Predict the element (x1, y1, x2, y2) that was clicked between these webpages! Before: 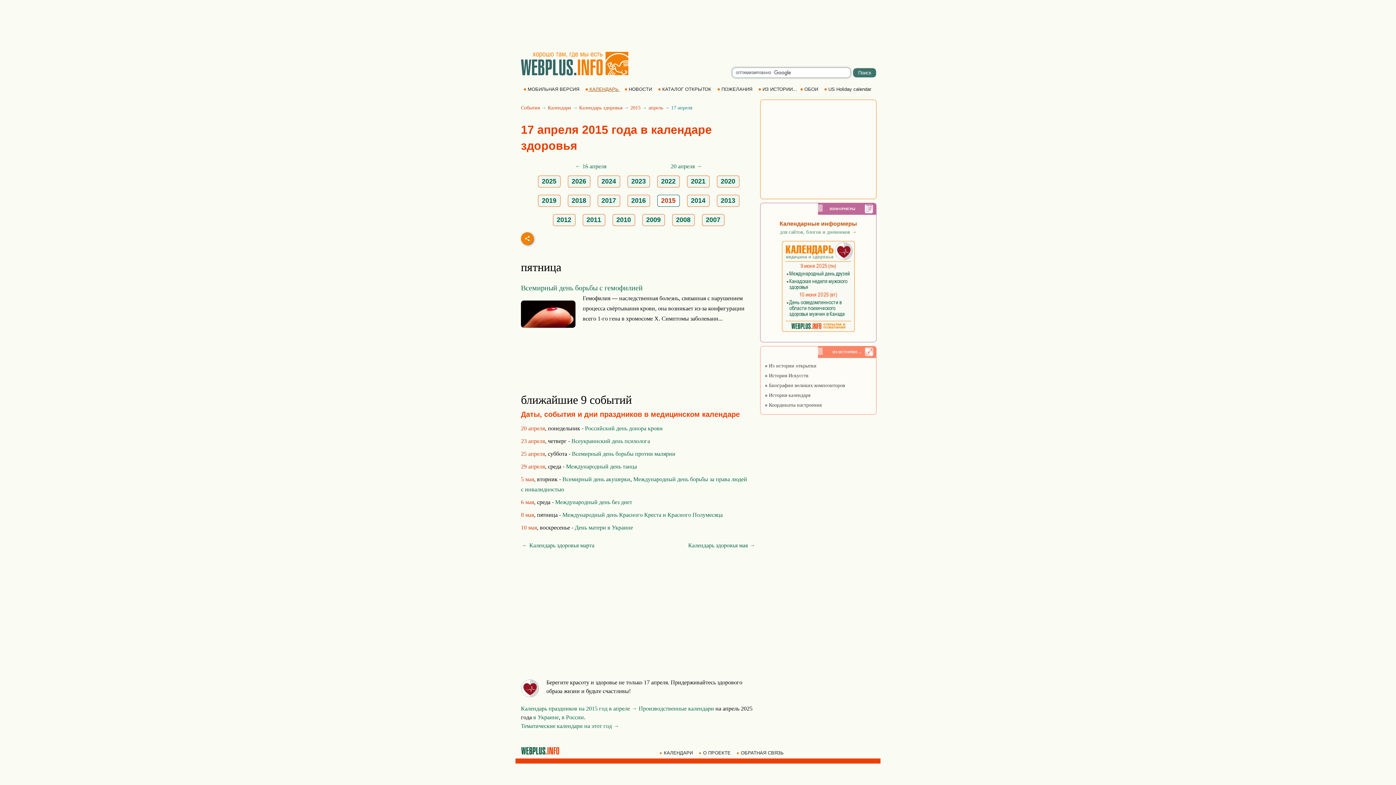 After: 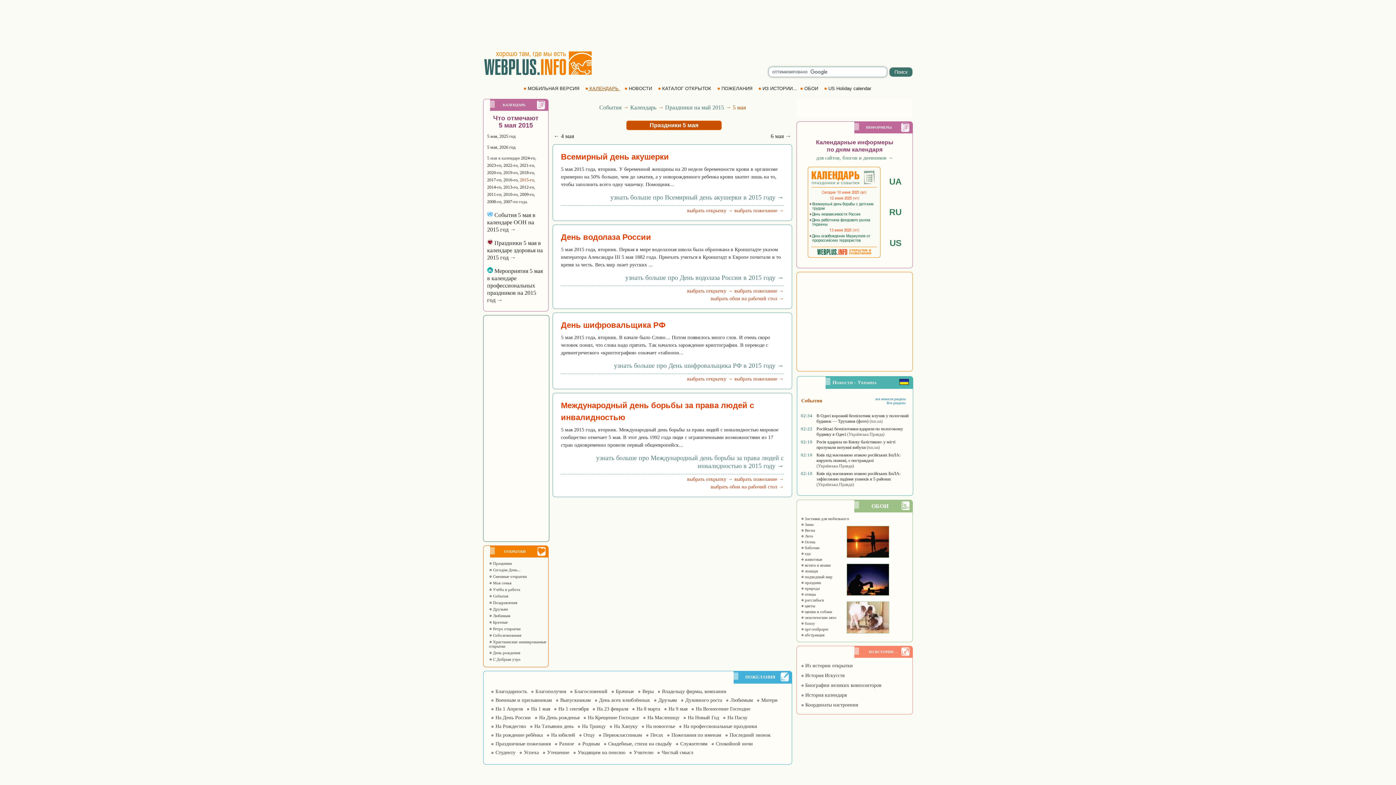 Action: bbox: (521, 476, 534, 482) label: 5 мая